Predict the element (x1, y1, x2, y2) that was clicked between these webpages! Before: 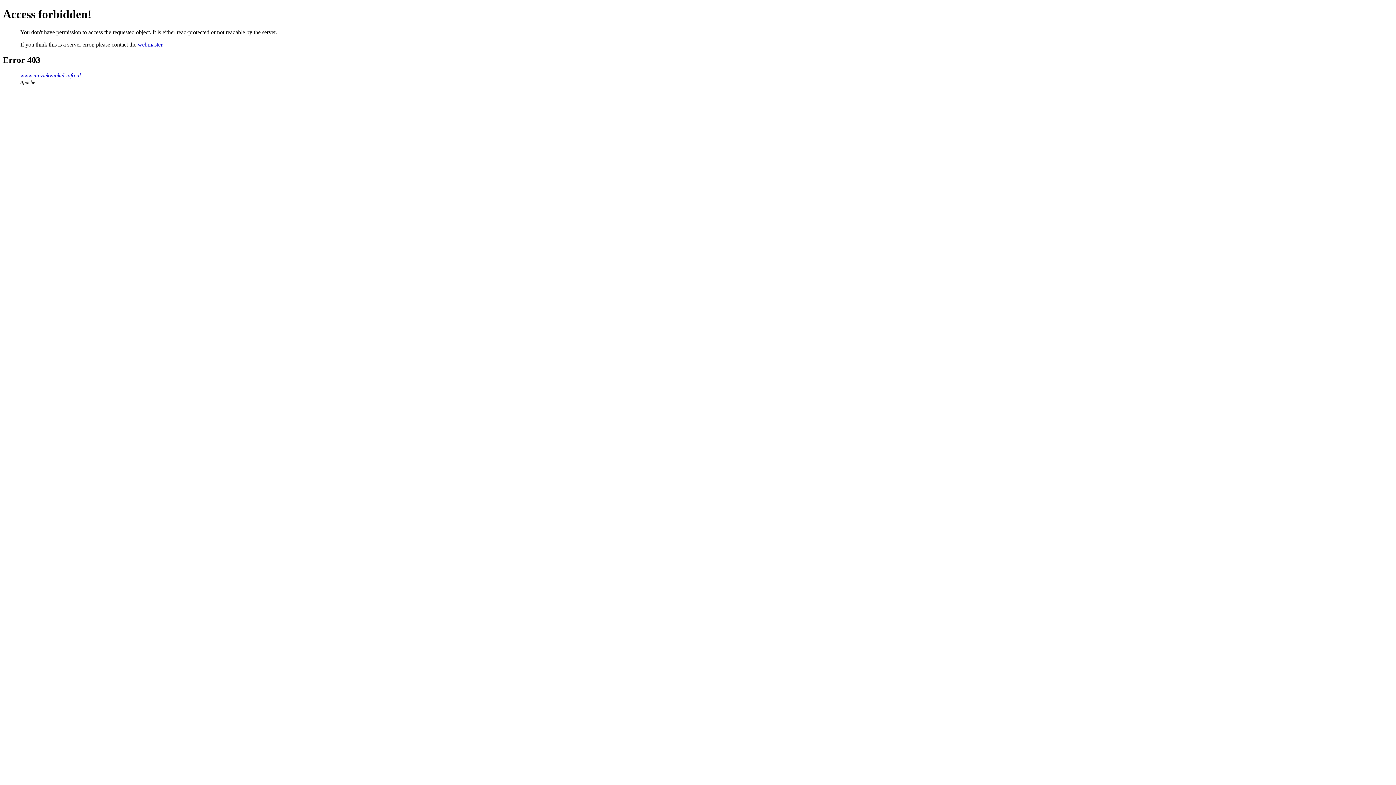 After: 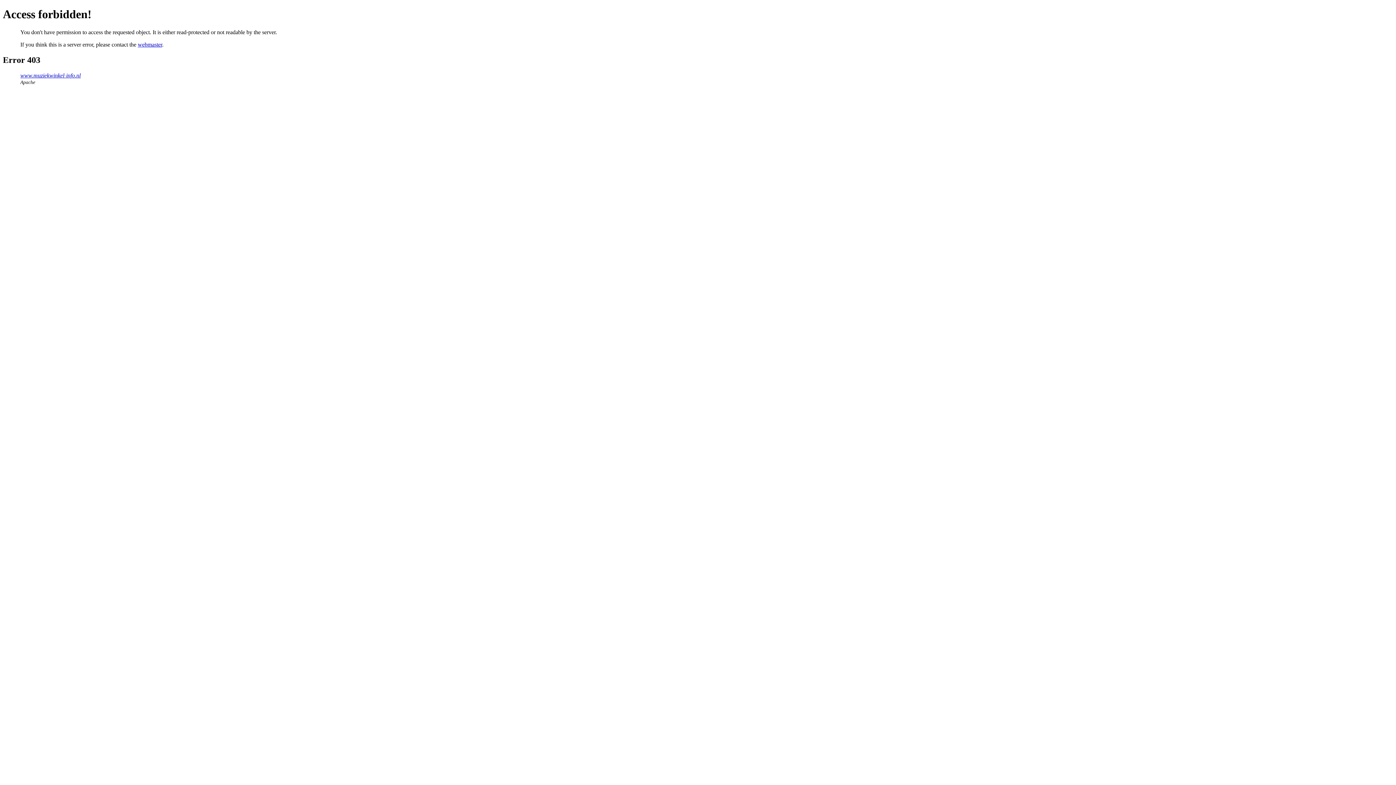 Action: label: webmaster bbox: (137, 41, 162, 47)